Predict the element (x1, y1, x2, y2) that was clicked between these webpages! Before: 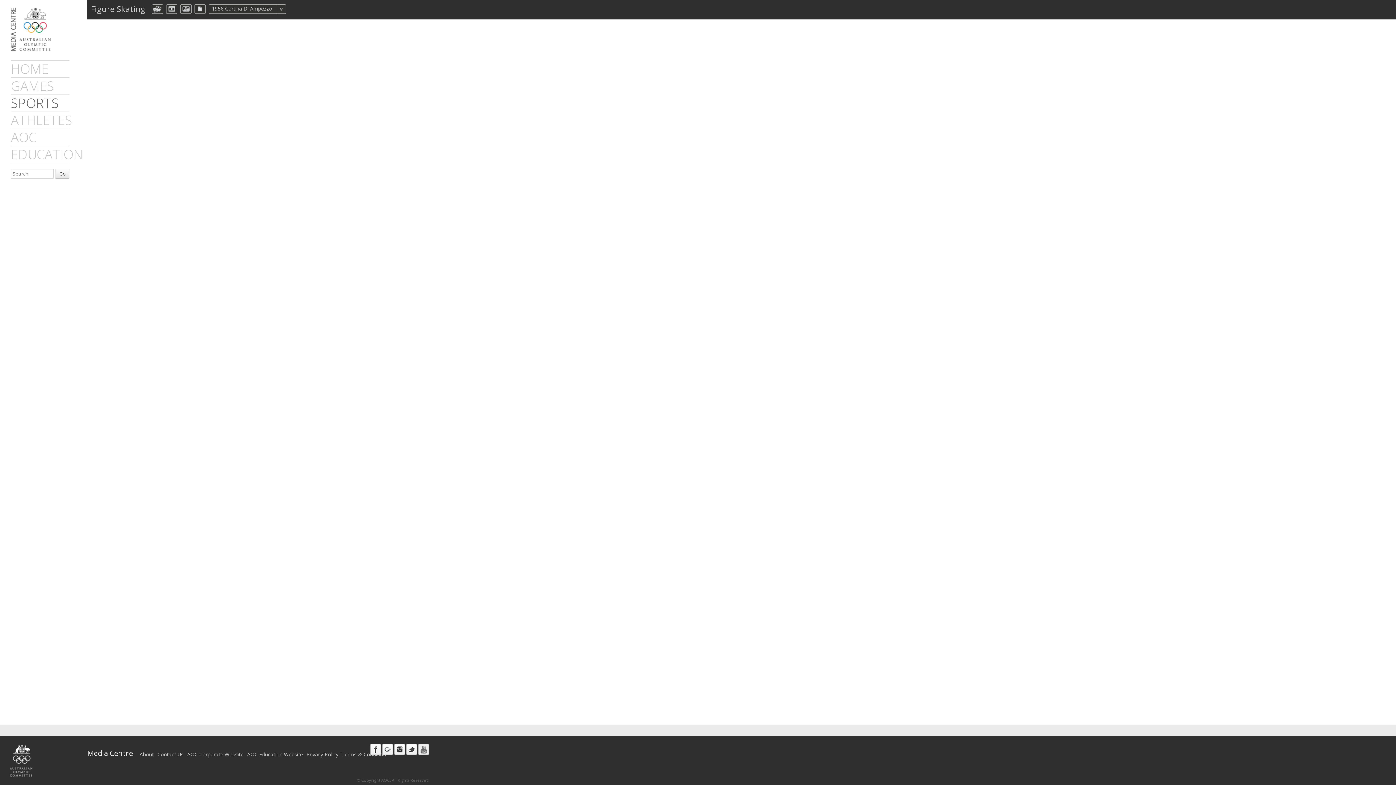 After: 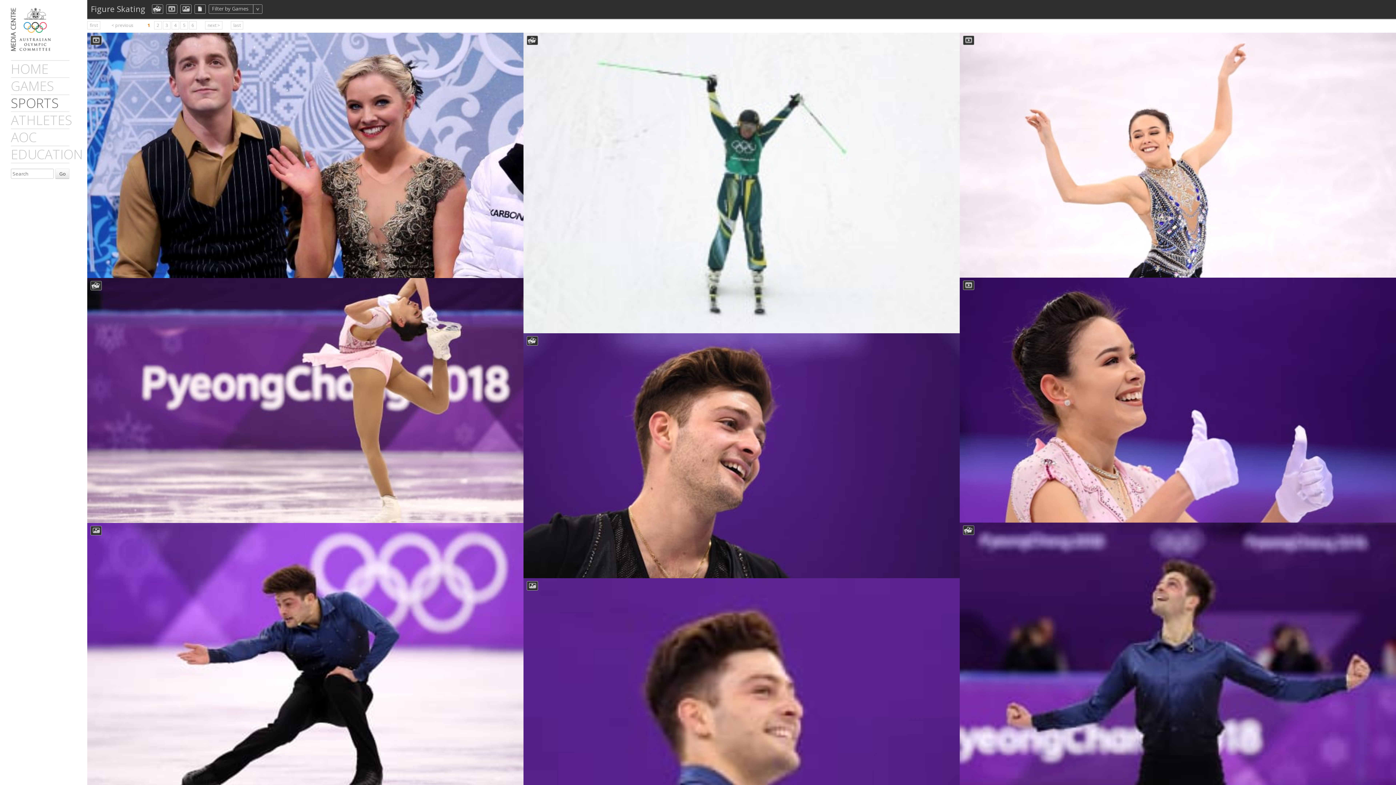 Action: bbox: (289, 4, 302, 13) label: All